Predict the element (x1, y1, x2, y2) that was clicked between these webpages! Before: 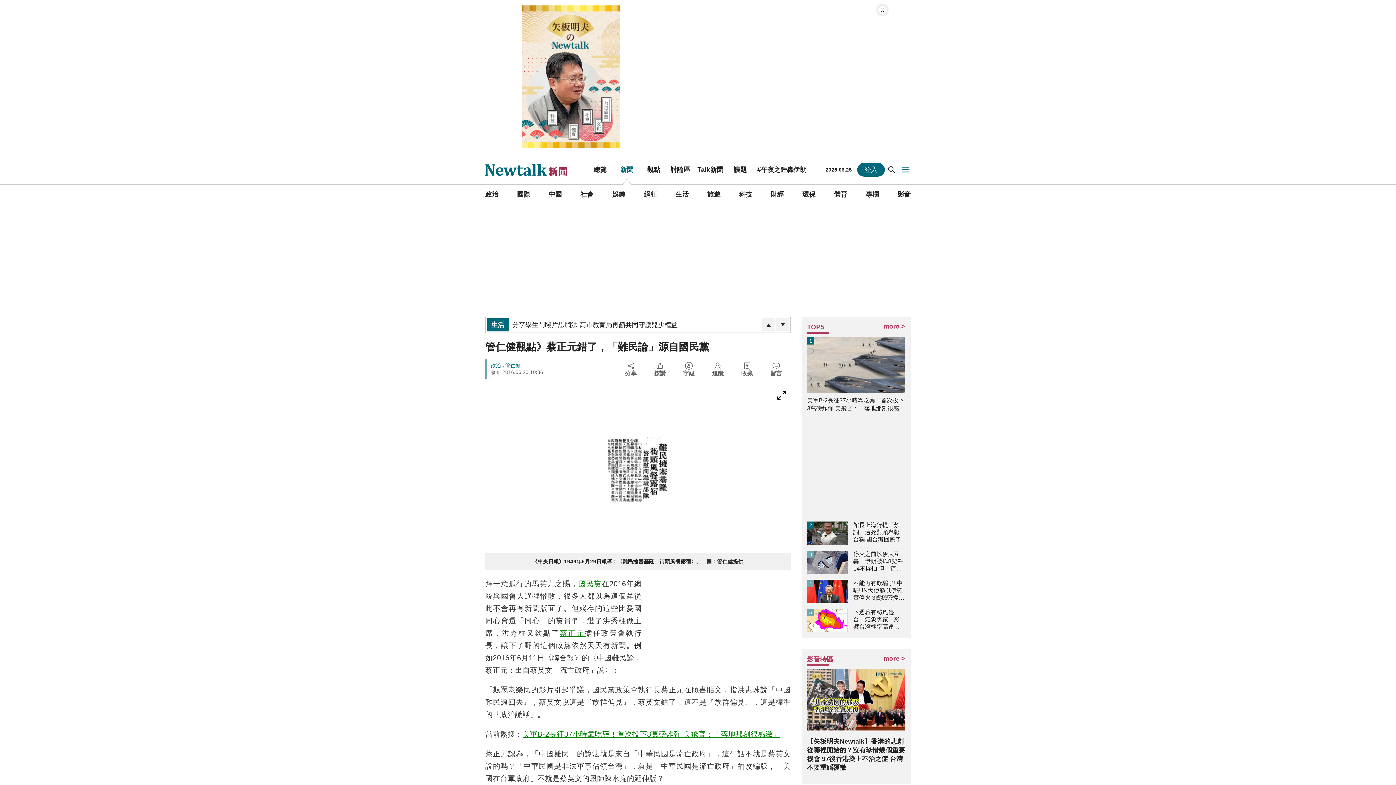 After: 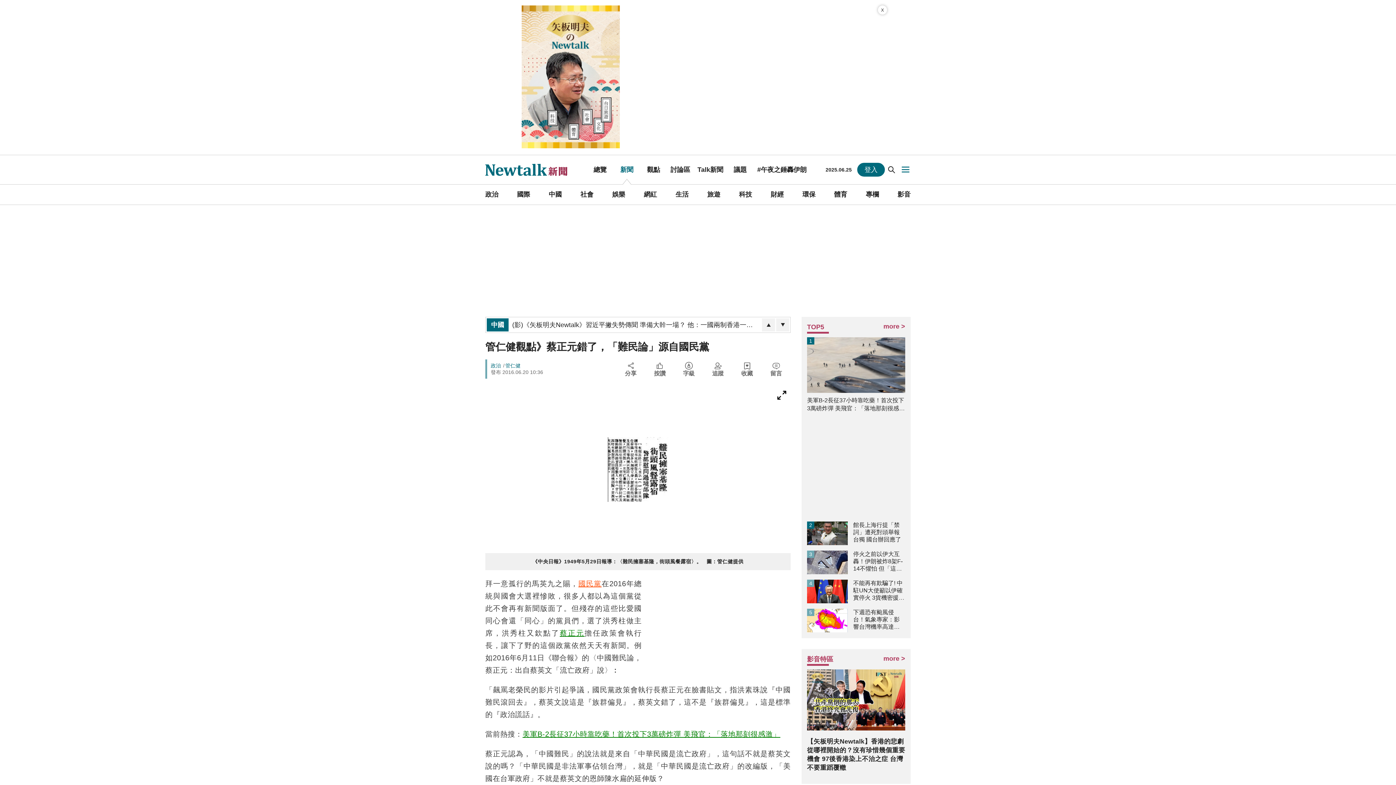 Action: label: 國民黨 bbox: (578, 580, 601, 588)